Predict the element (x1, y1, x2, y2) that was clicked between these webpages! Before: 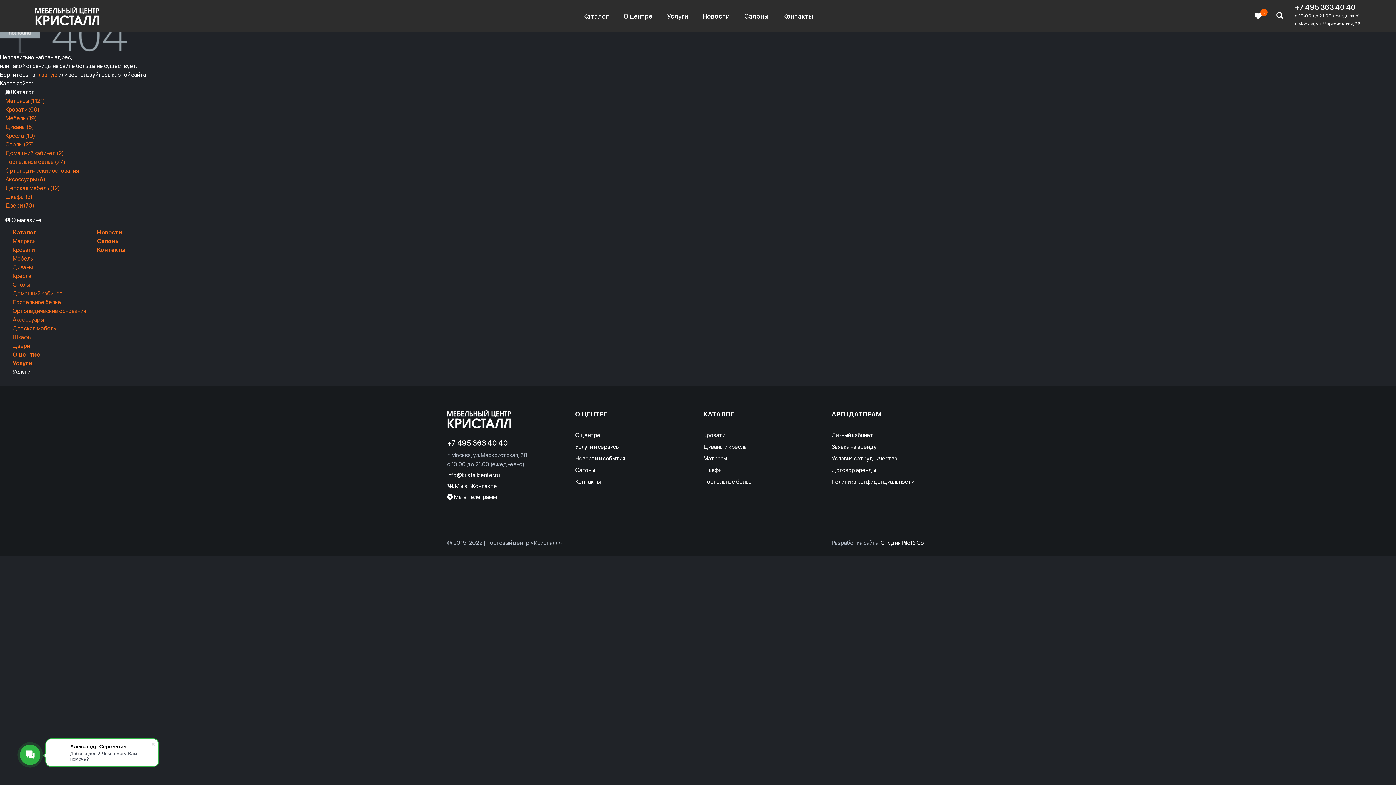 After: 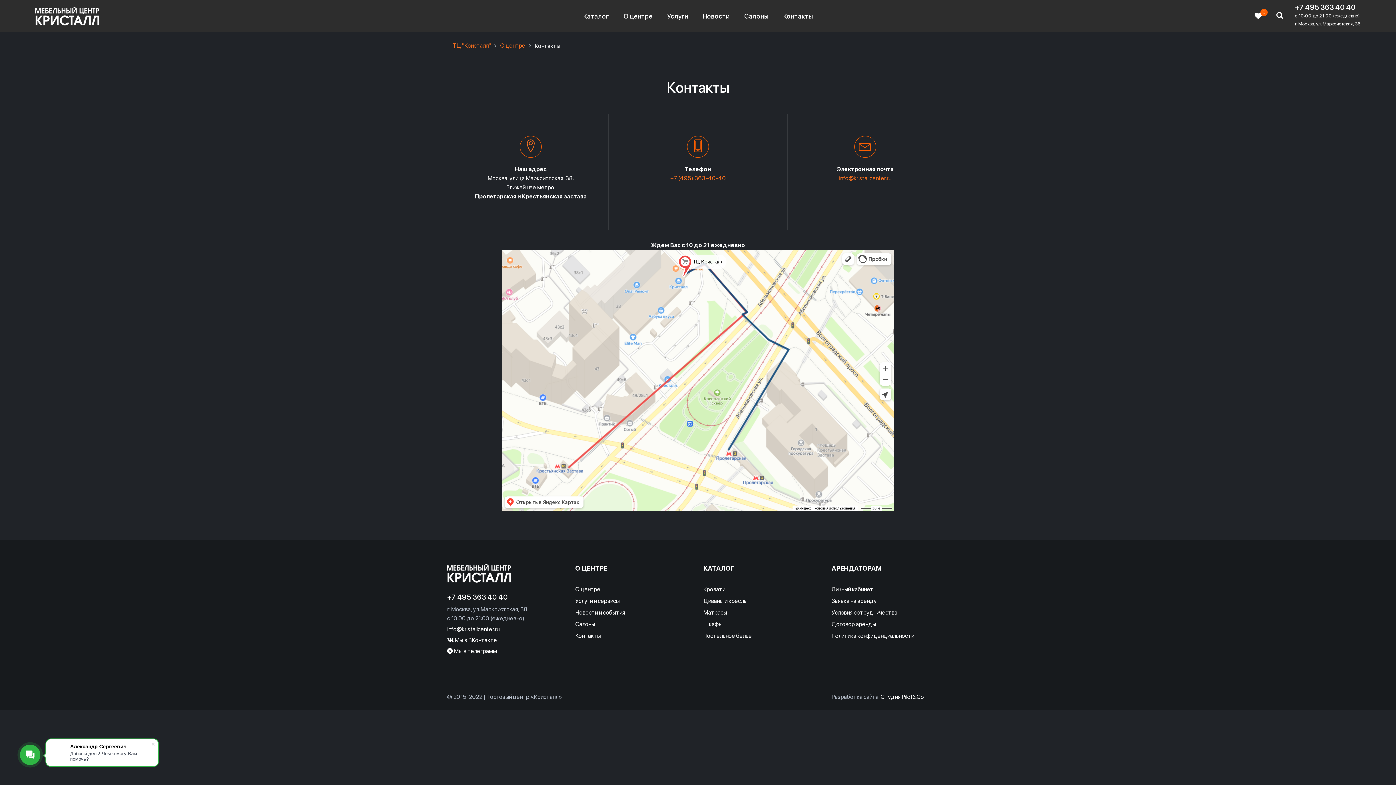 Action: label: Контакты bbox: (575, 477, 600, 486)